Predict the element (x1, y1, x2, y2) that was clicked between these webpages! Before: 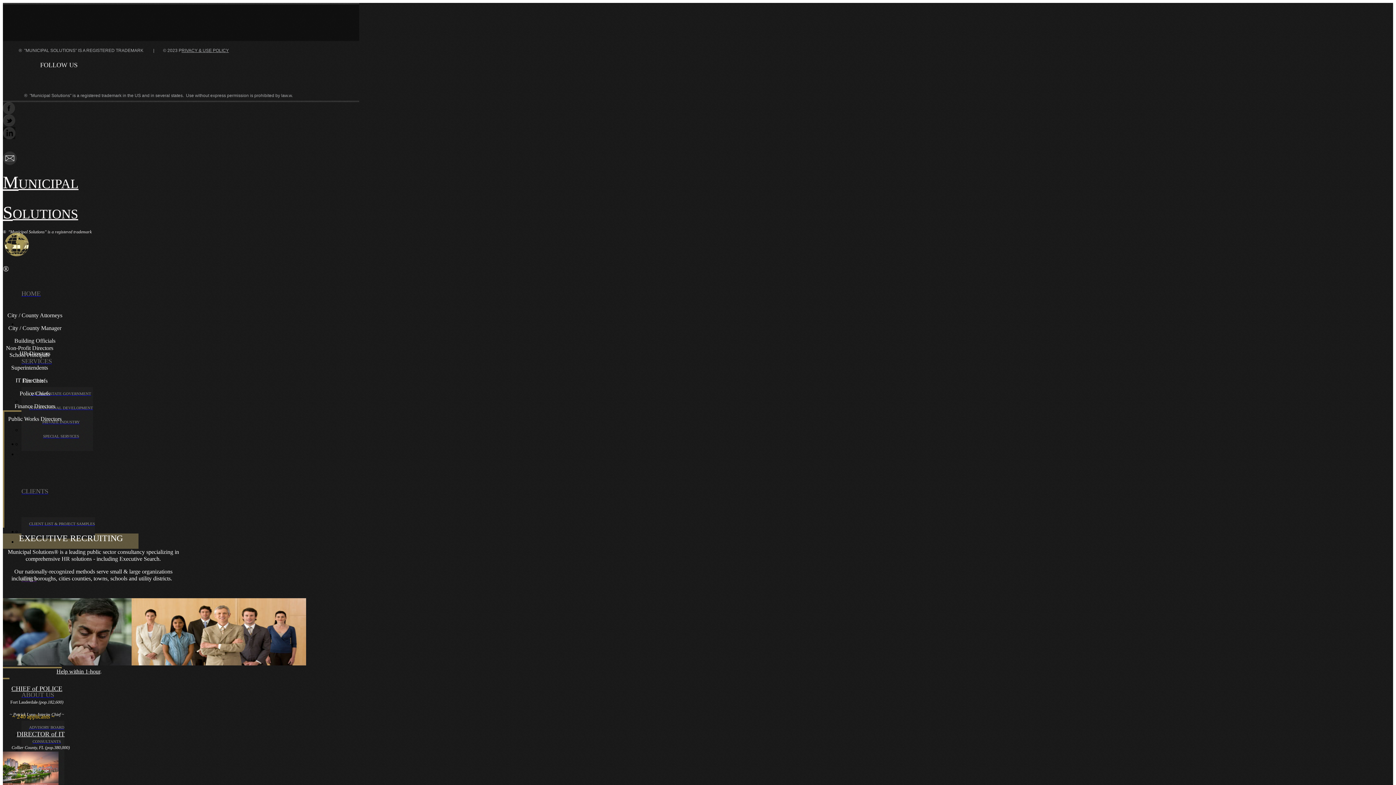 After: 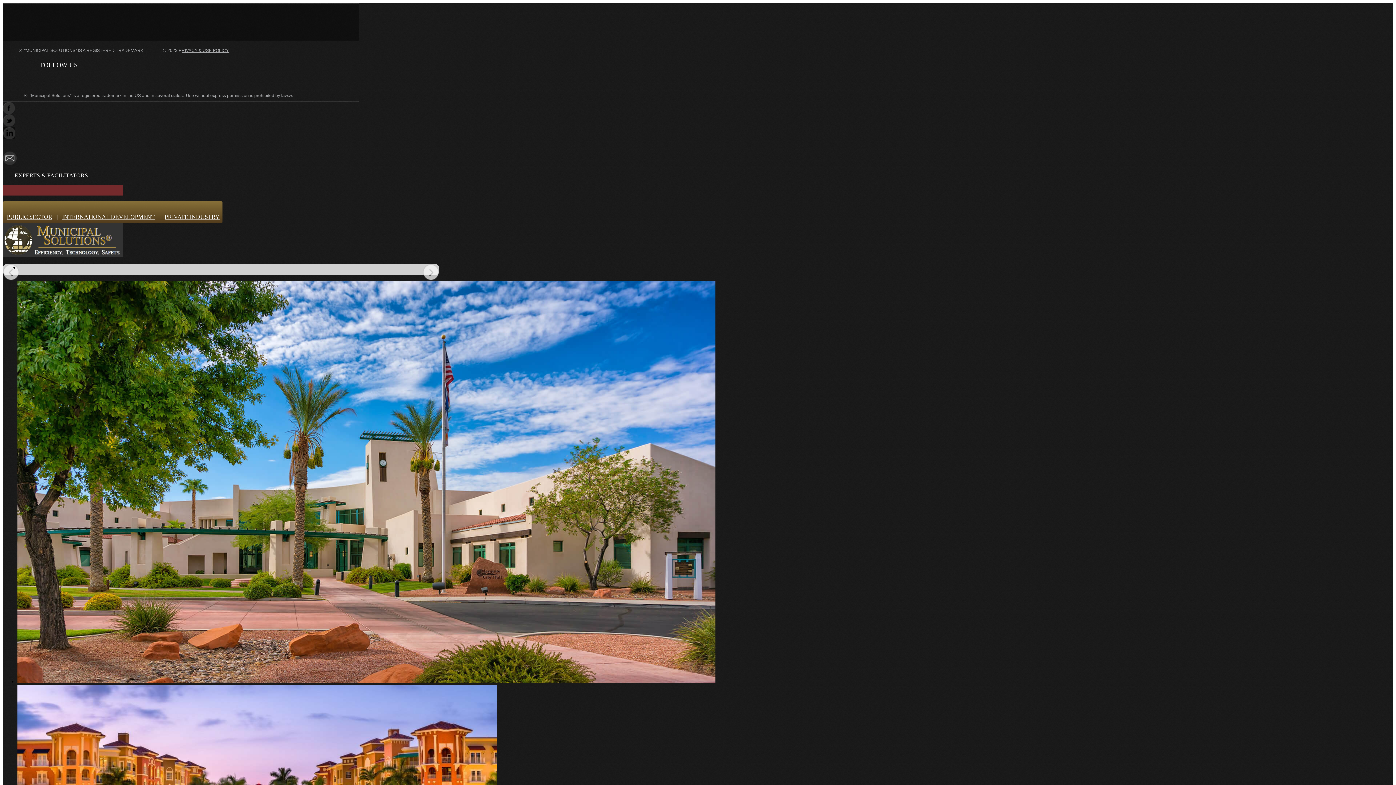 Action: bbox: (18, 176, 78, 191) label: UNICIPAL